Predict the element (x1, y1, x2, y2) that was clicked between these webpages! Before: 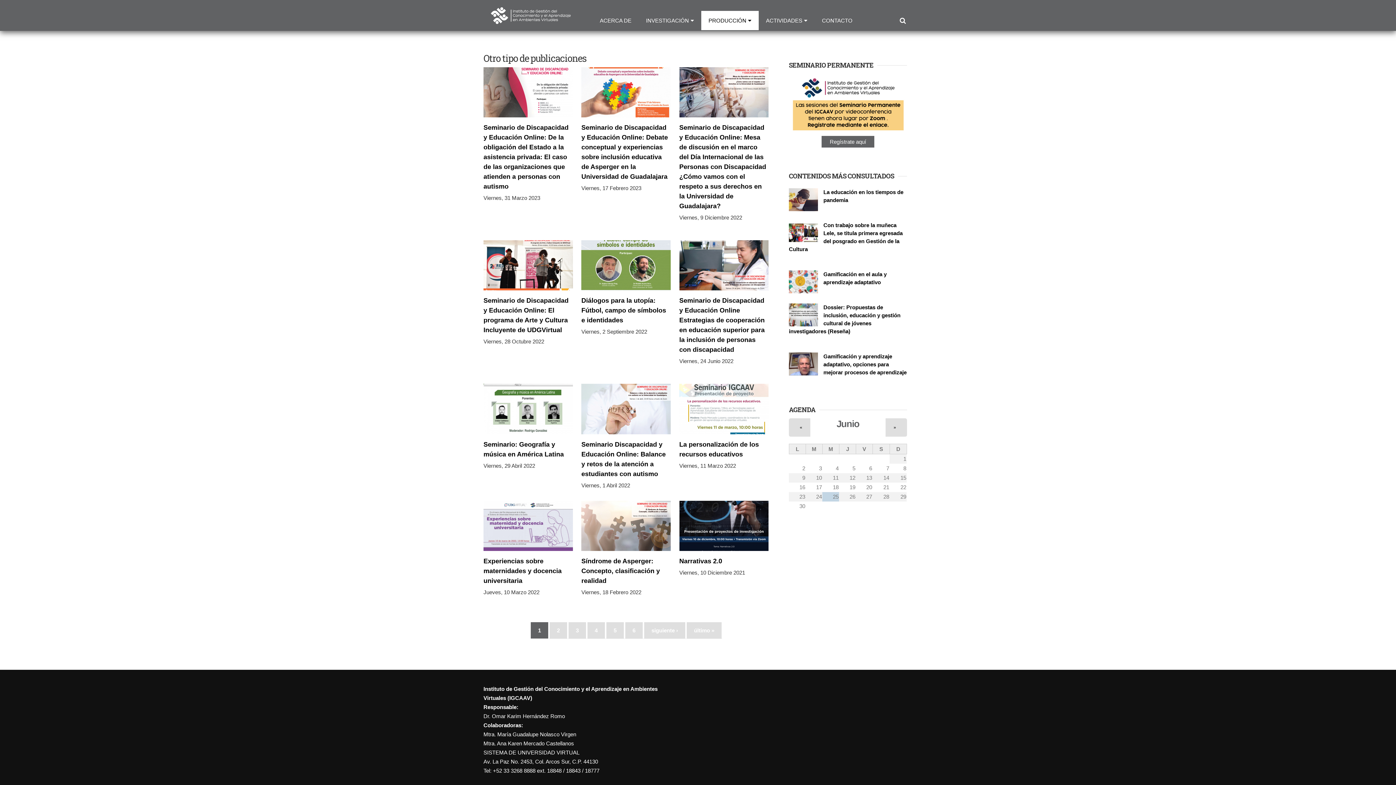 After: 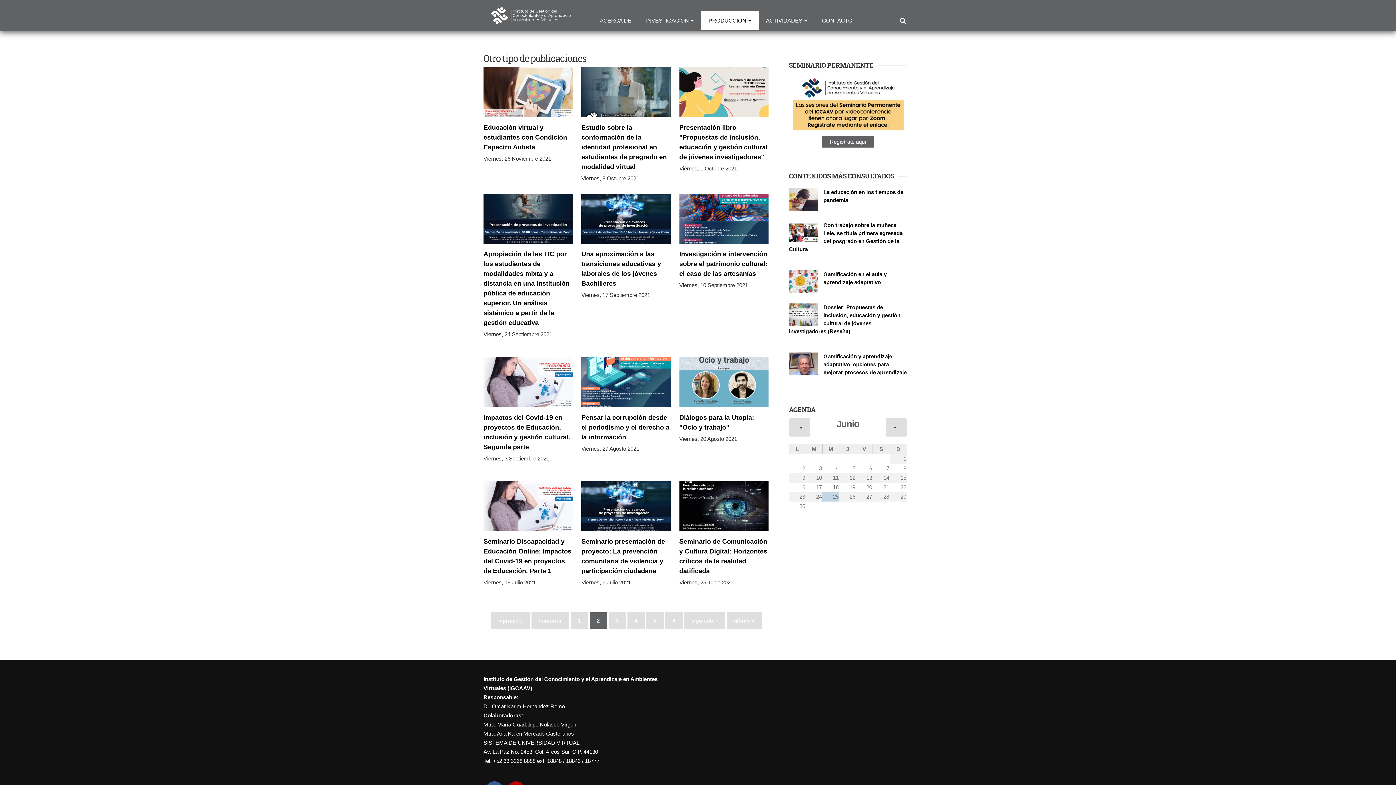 Action: label: 2 bbox: (549, 622, 567, 638)